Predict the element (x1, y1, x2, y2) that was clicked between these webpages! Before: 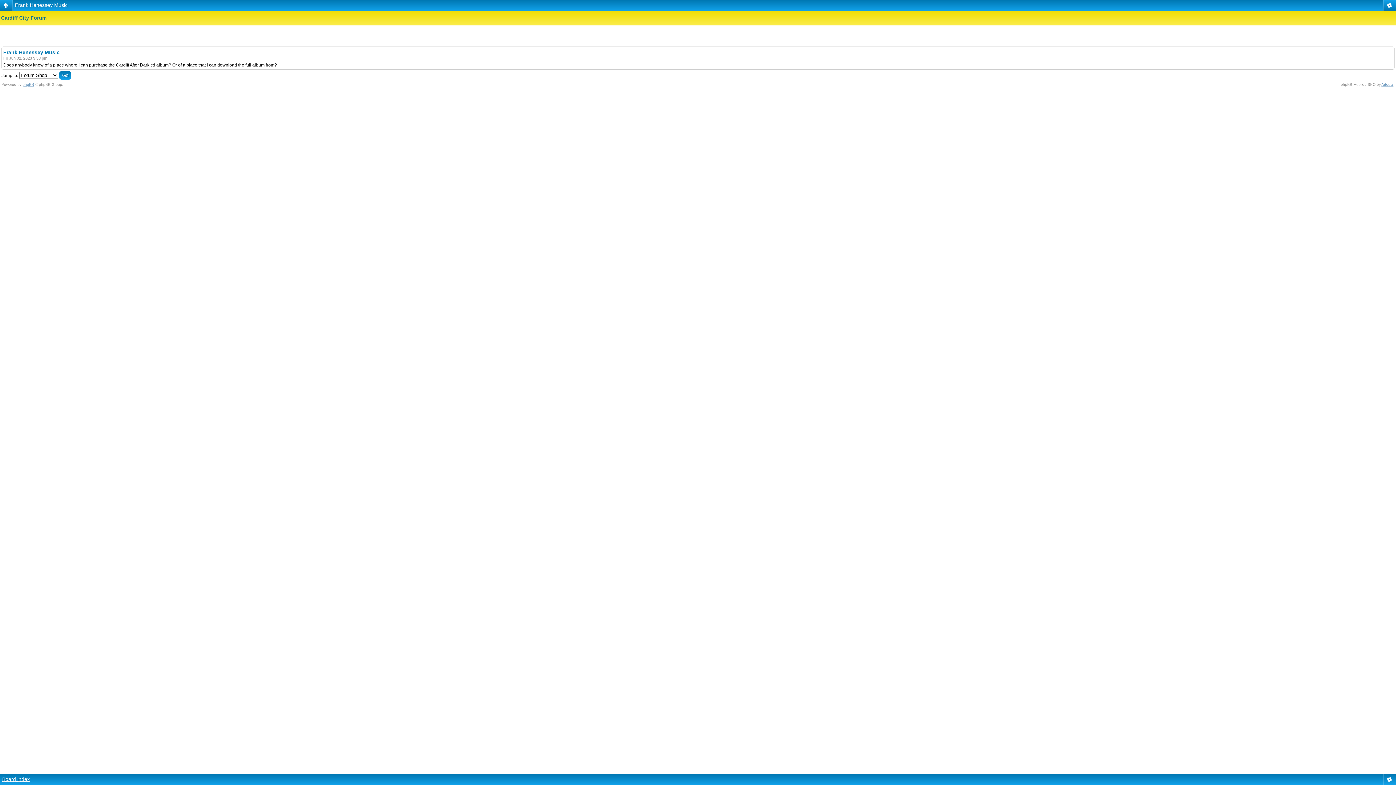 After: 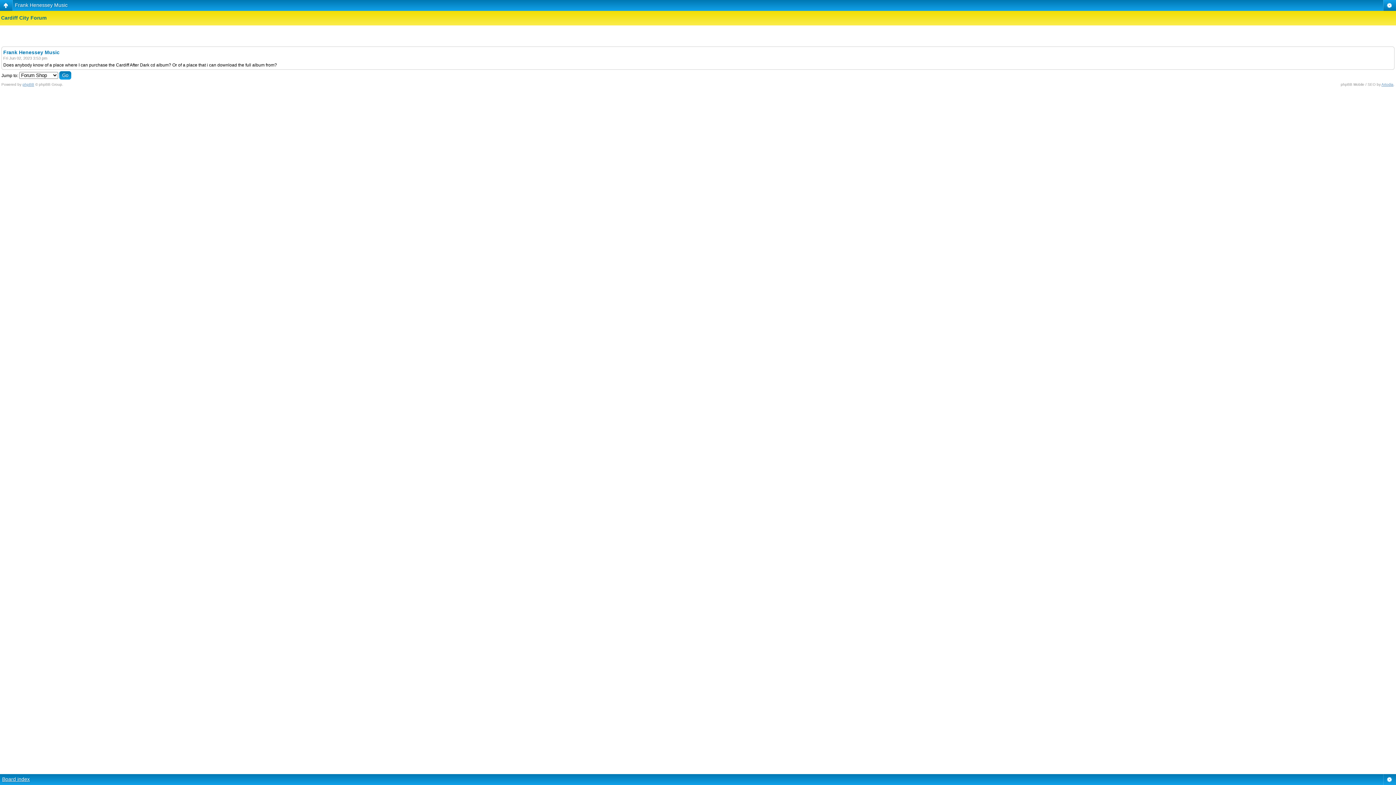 Action: bbox: (14, 2, 67, 8) label: Frank Henessey Music